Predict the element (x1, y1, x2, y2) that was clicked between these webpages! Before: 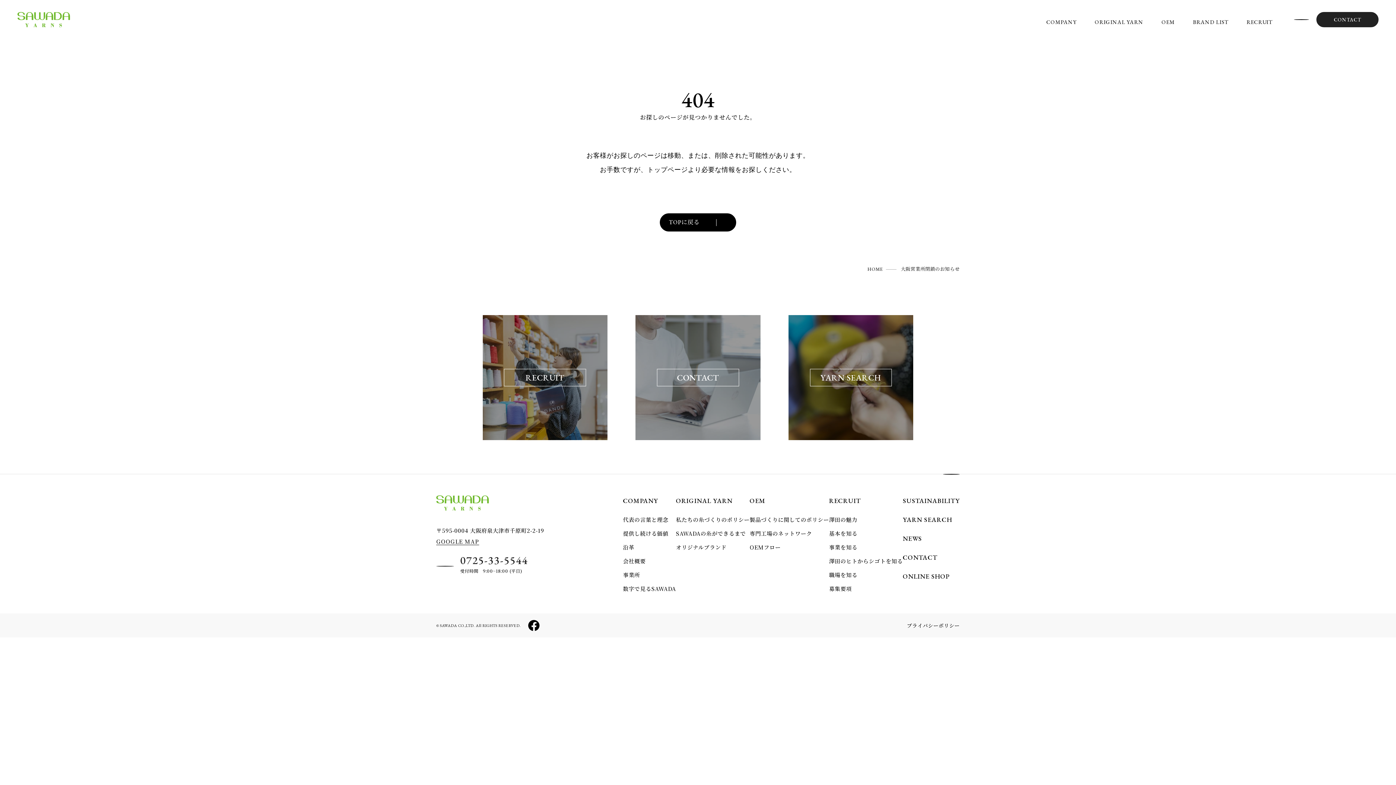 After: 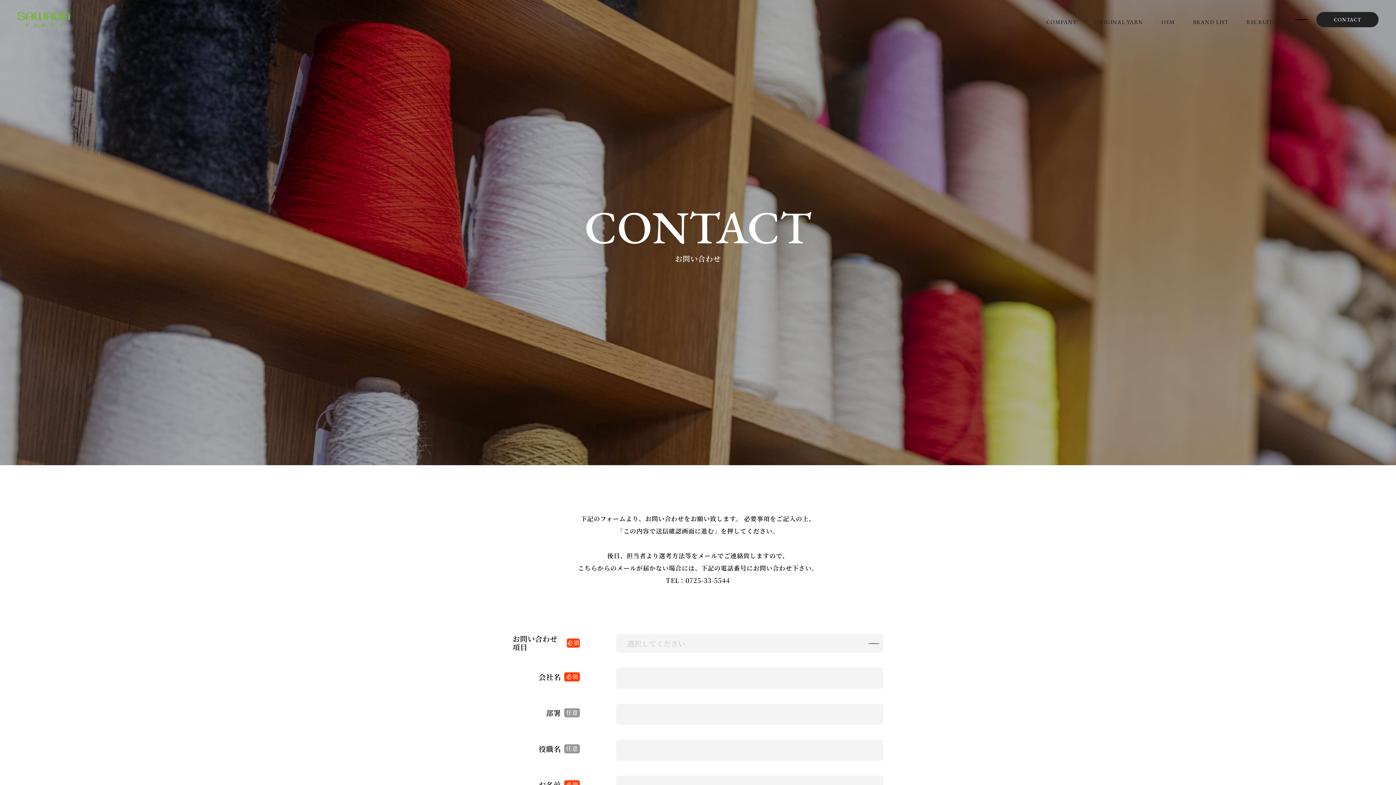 Action: label: CONTACT bbox: (1317, 12, 1378, 26)